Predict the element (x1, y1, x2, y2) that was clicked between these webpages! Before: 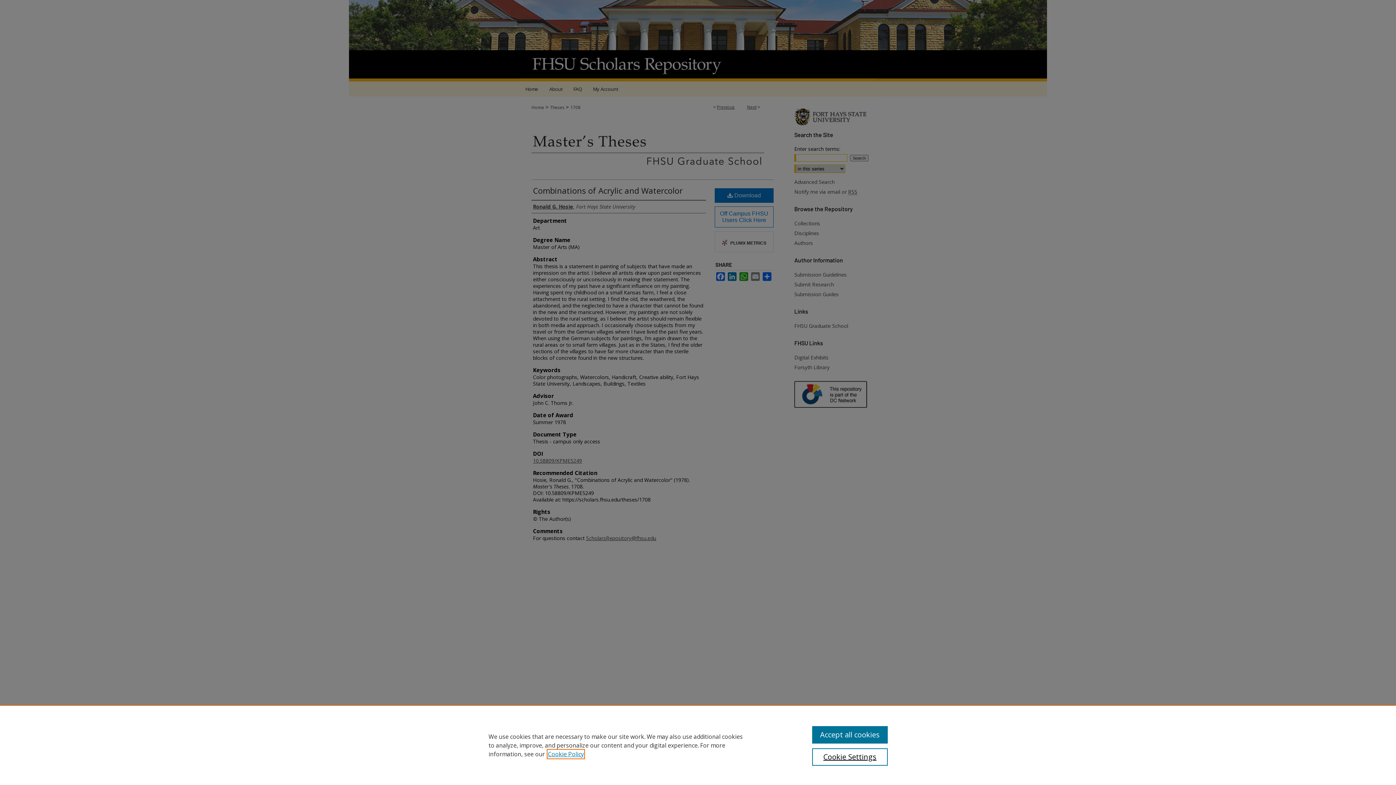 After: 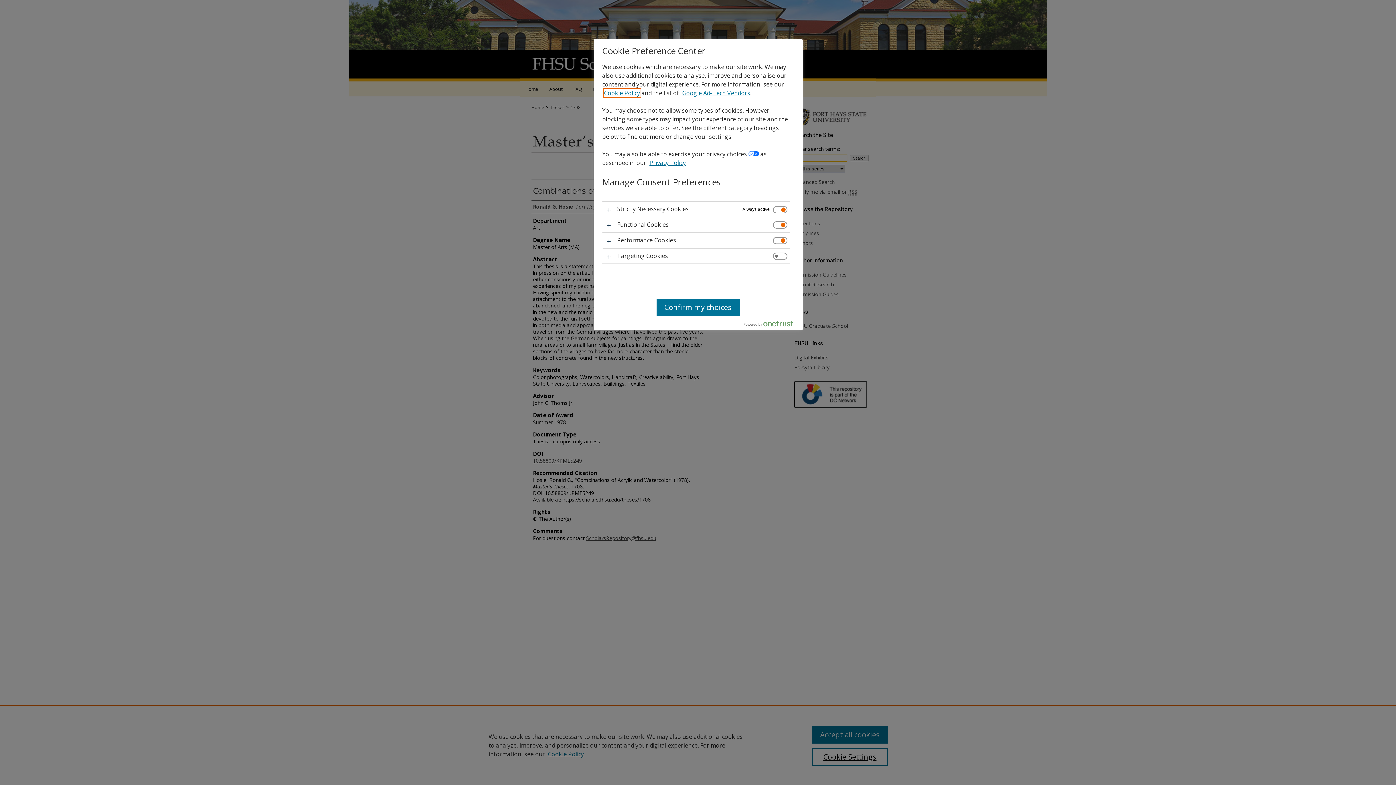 Action: bbox: (812, 748, 887, 766) label: Cookie Settings